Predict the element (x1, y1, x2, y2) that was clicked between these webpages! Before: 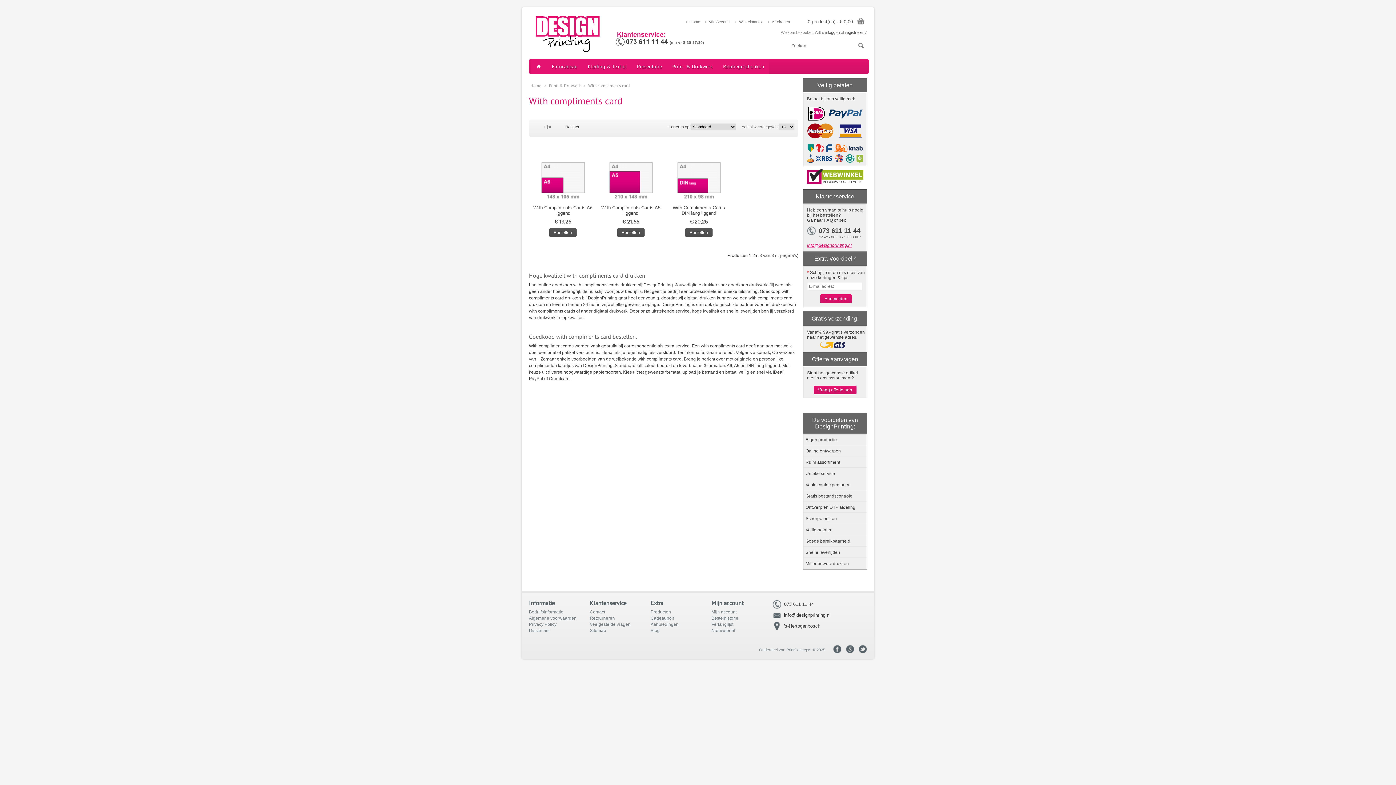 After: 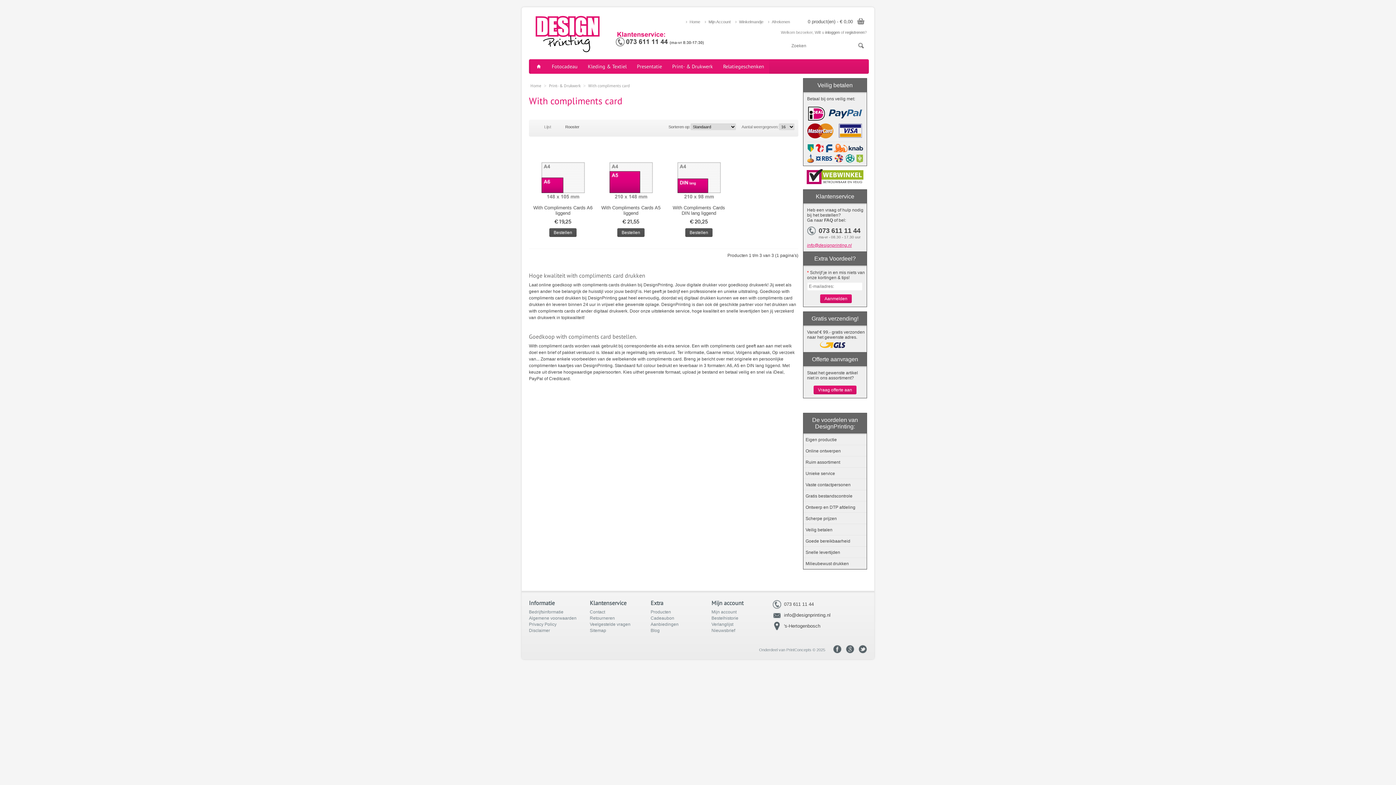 Action: bbox: (588, 83, 629, 88) label: With compliments card